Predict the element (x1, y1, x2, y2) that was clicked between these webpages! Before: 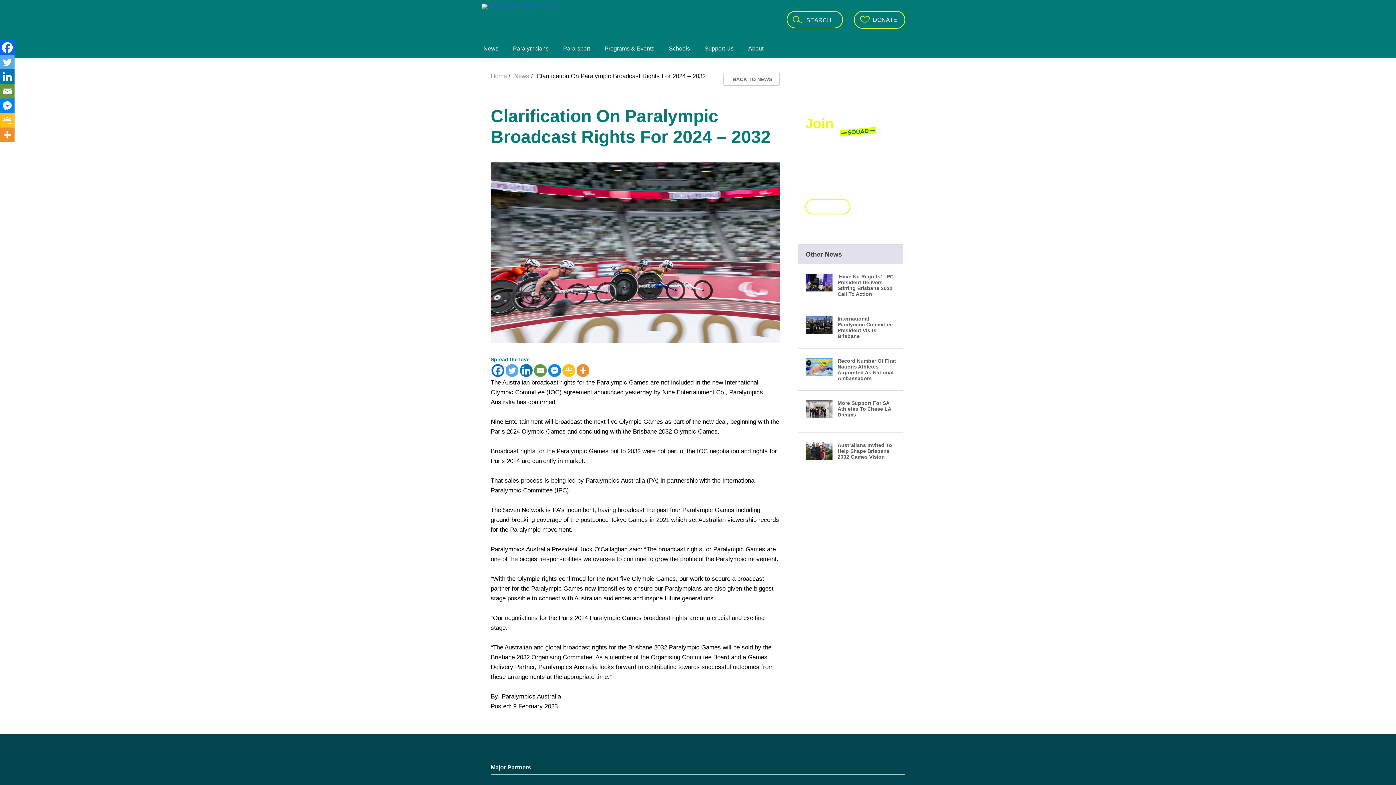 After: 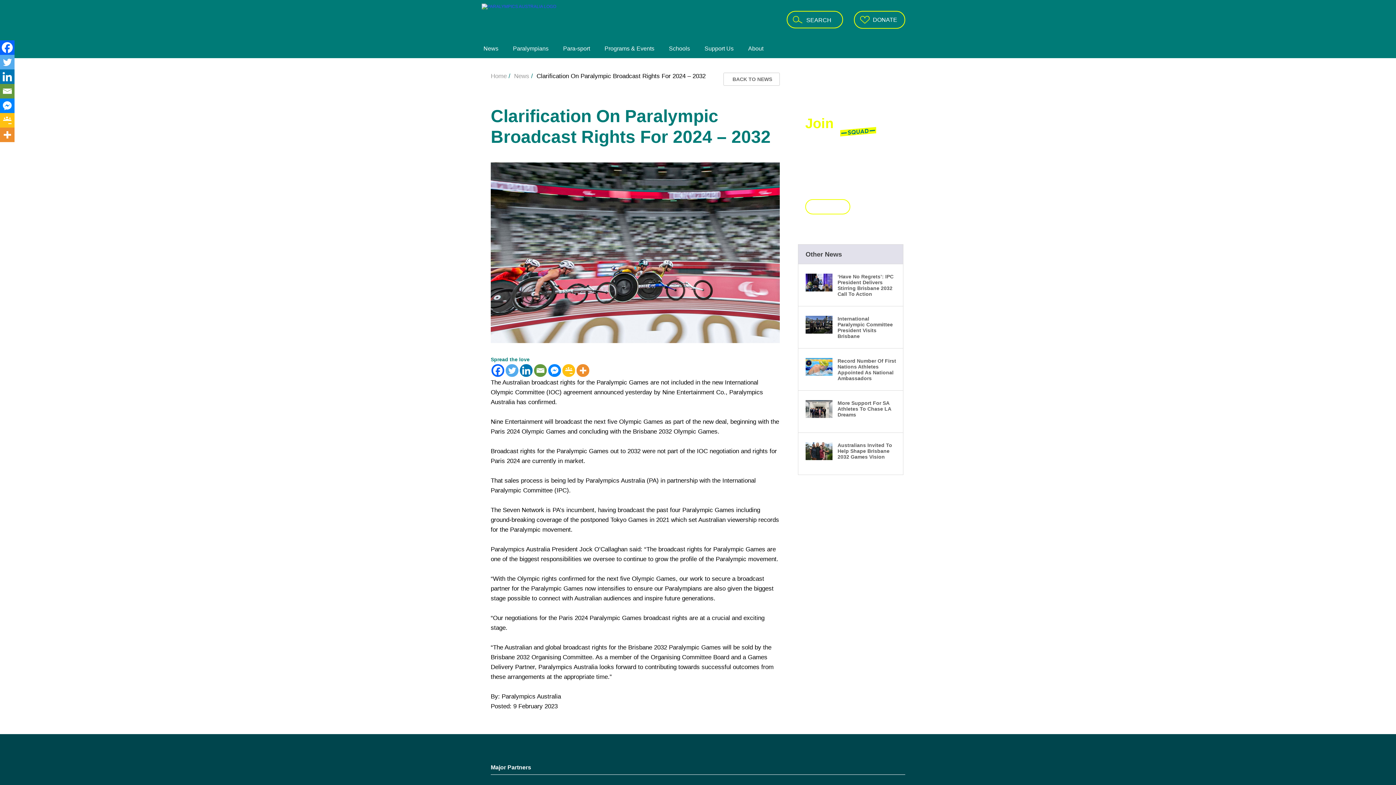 Action: label: More bbox: (0, 127, 14, 142)